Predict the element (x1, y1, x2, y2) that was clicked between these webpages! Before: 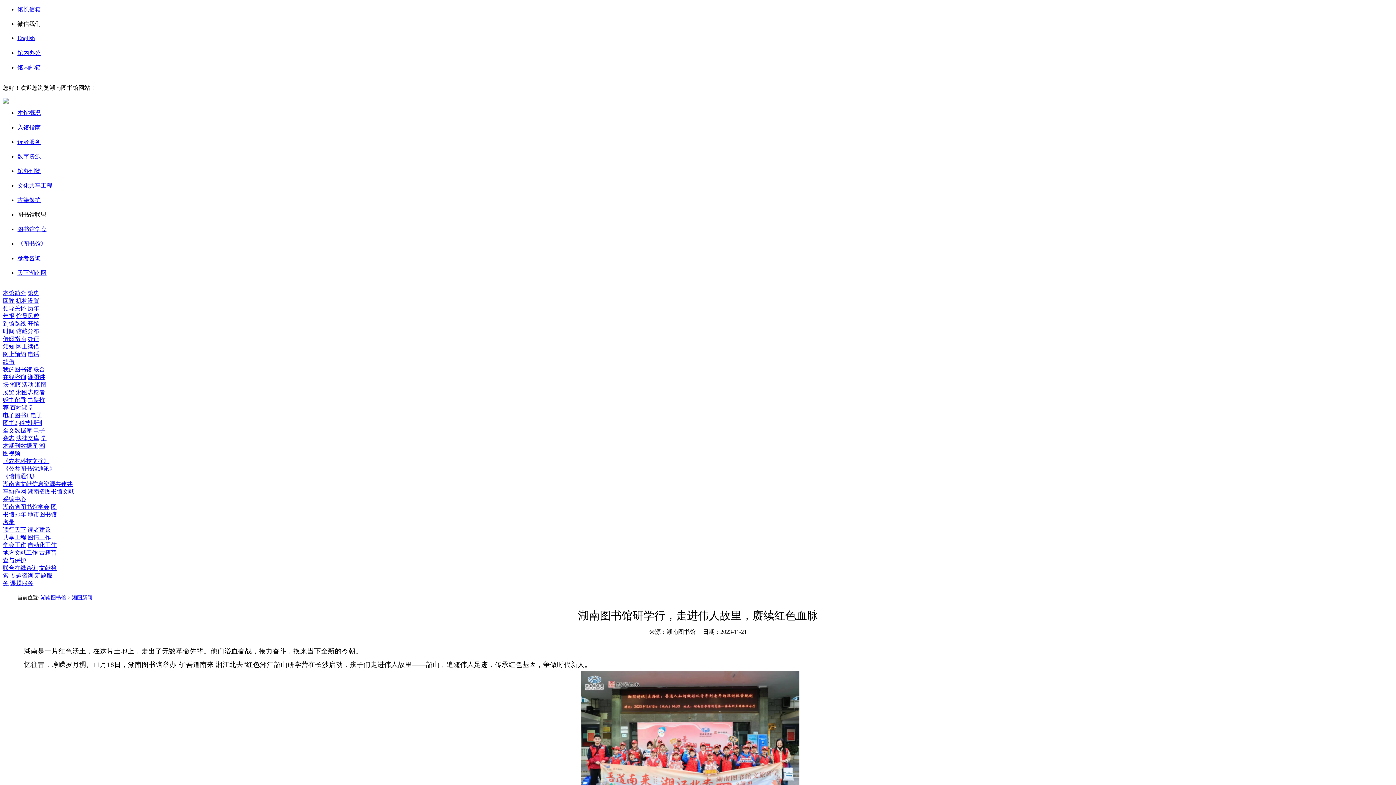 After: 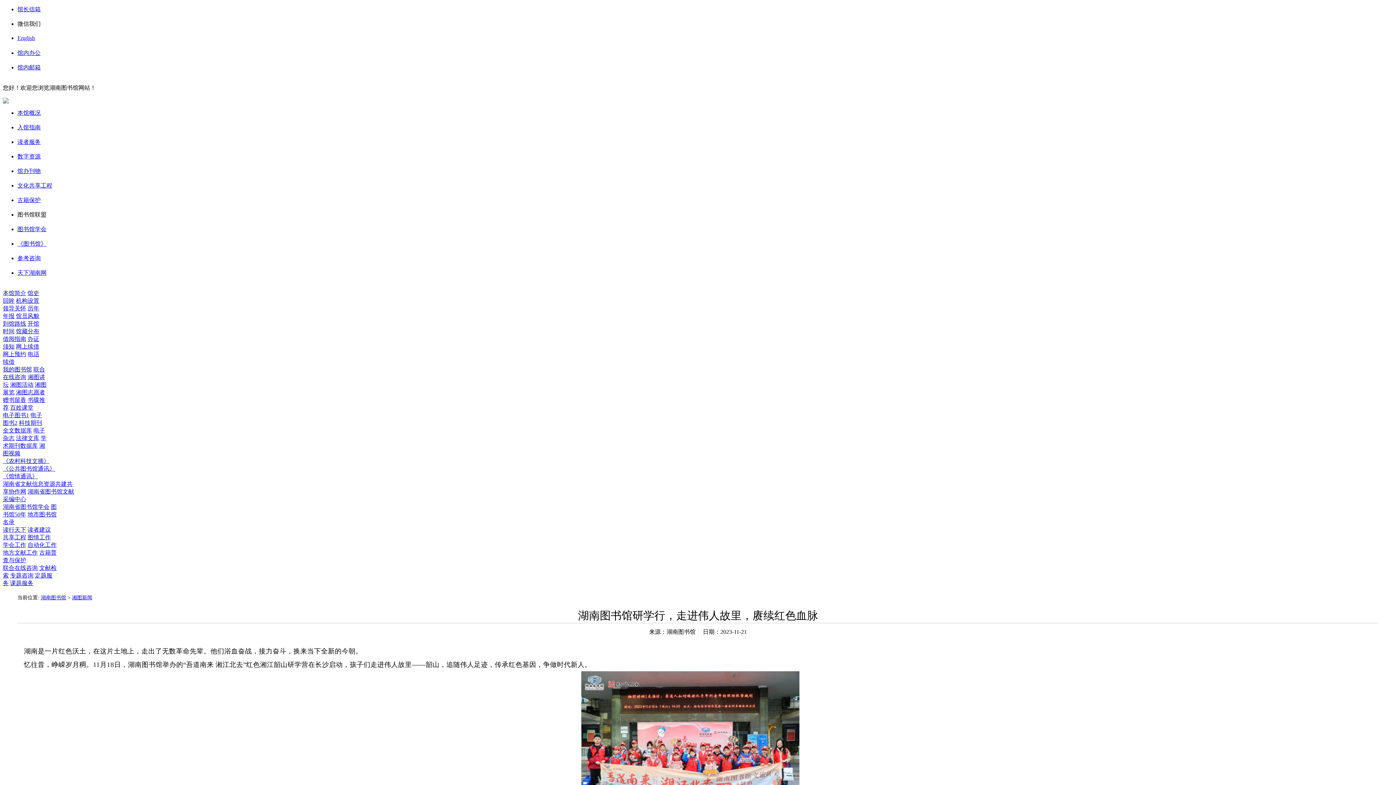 Action: label: 馆内办公 bbox: (17, 49, 40, 56)